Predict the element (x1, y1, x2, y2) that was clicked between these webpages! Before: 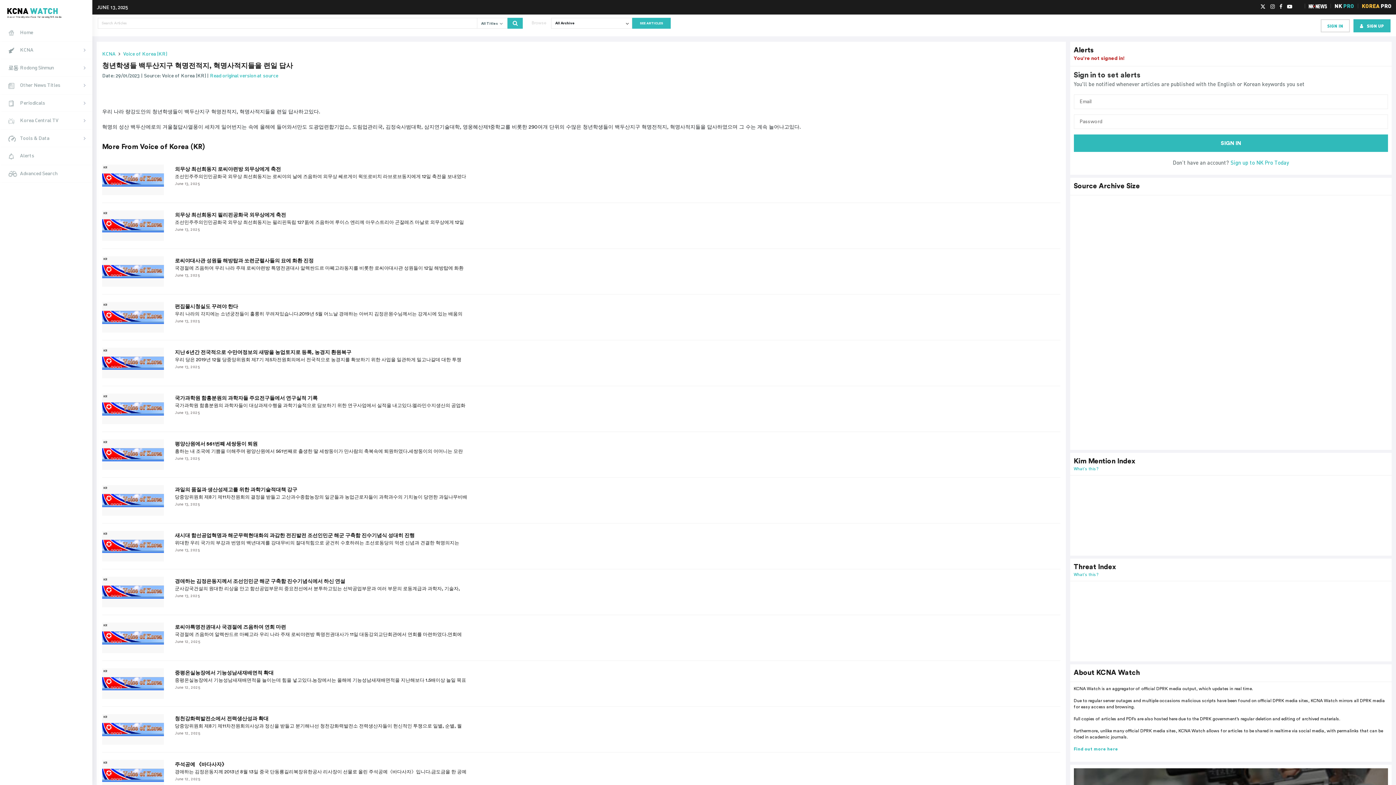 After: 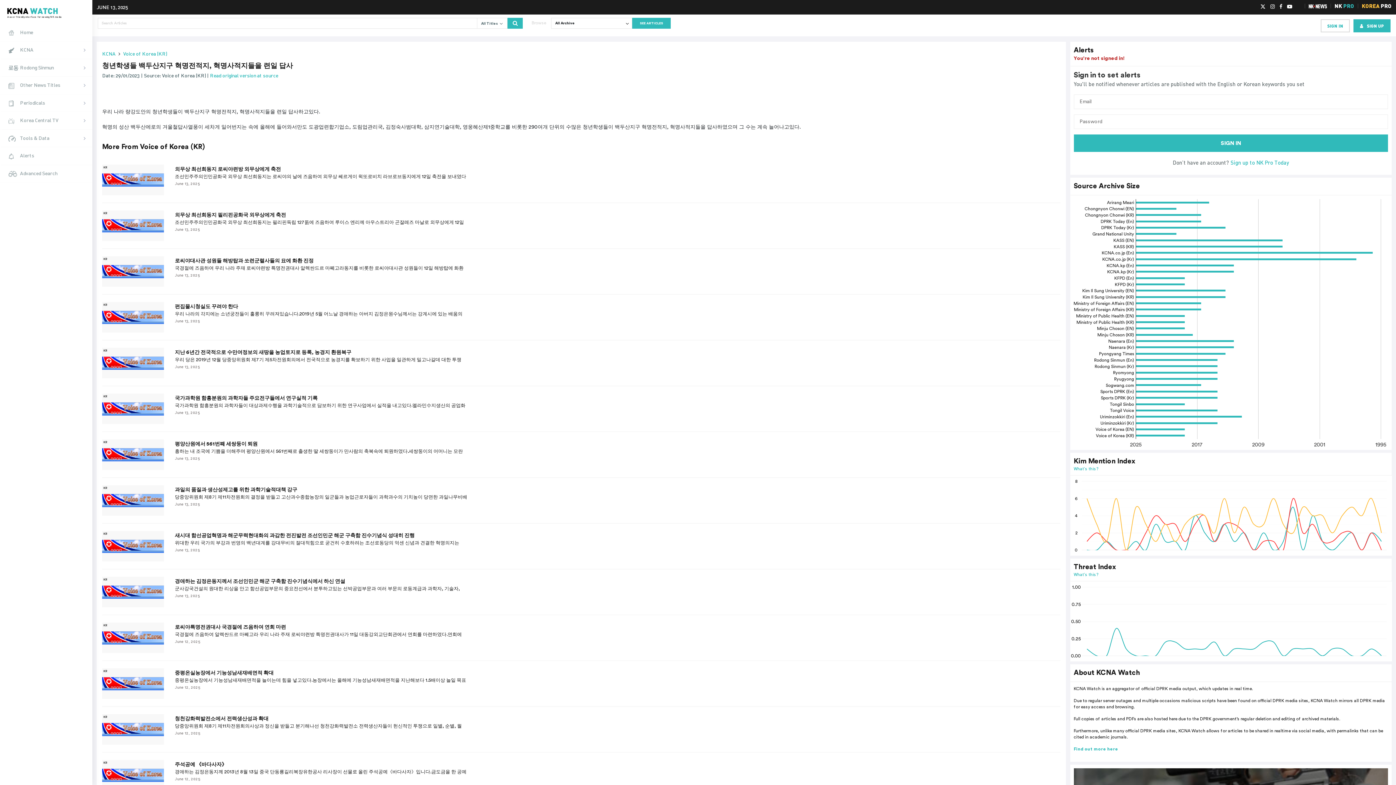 Action: bbox: (1260, 4, 1265, 9)